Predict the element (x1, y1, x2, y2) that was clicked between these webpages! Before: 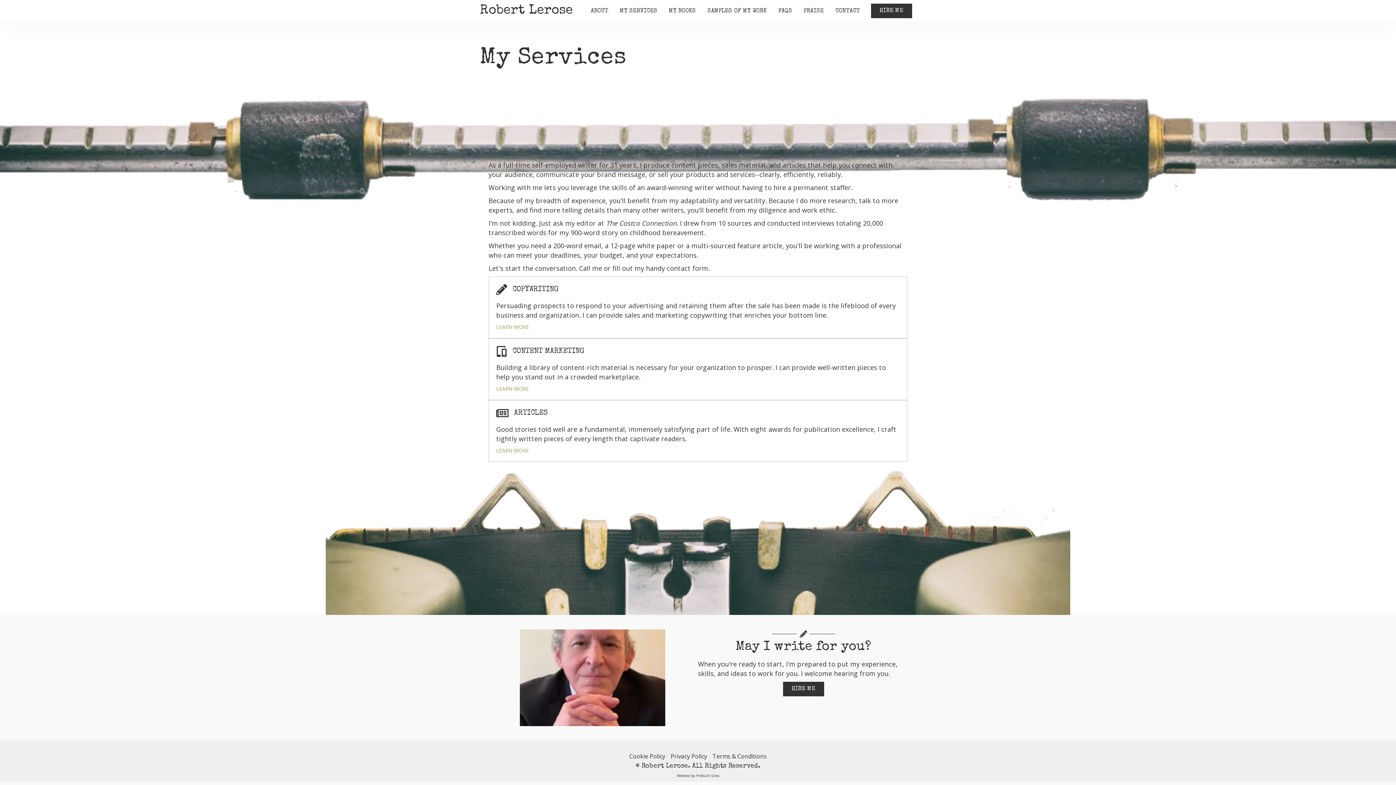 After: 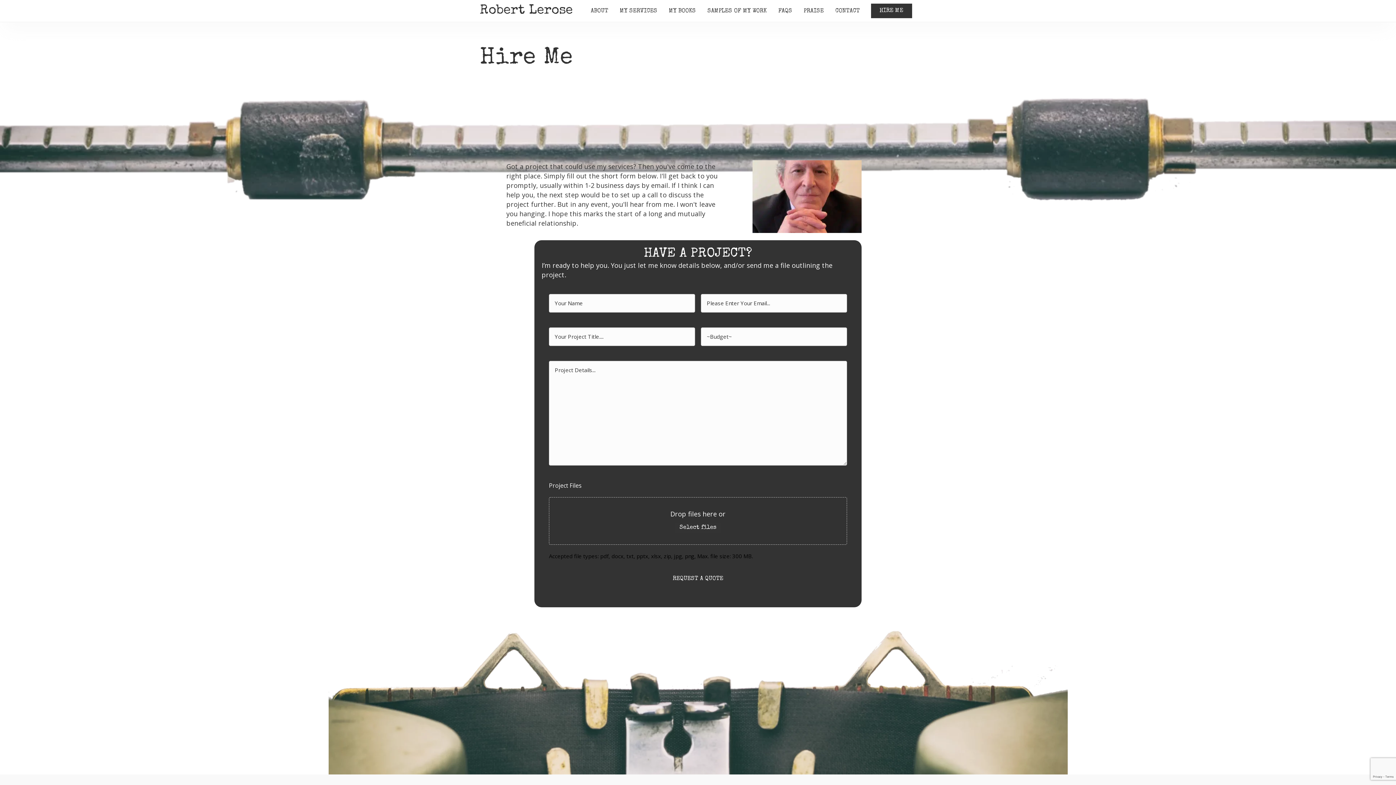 Action: bbox: (871, 3, 912, 18) label: HIRE ME